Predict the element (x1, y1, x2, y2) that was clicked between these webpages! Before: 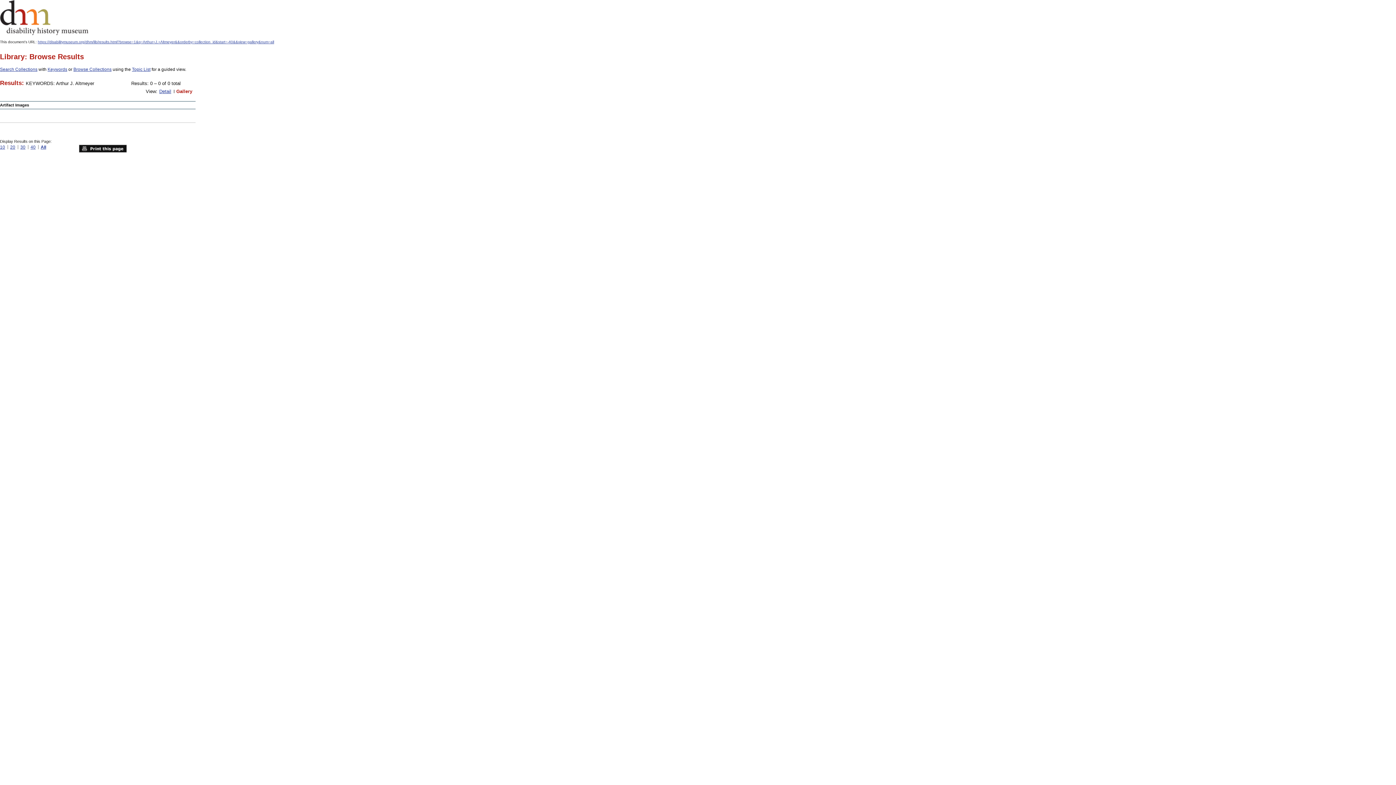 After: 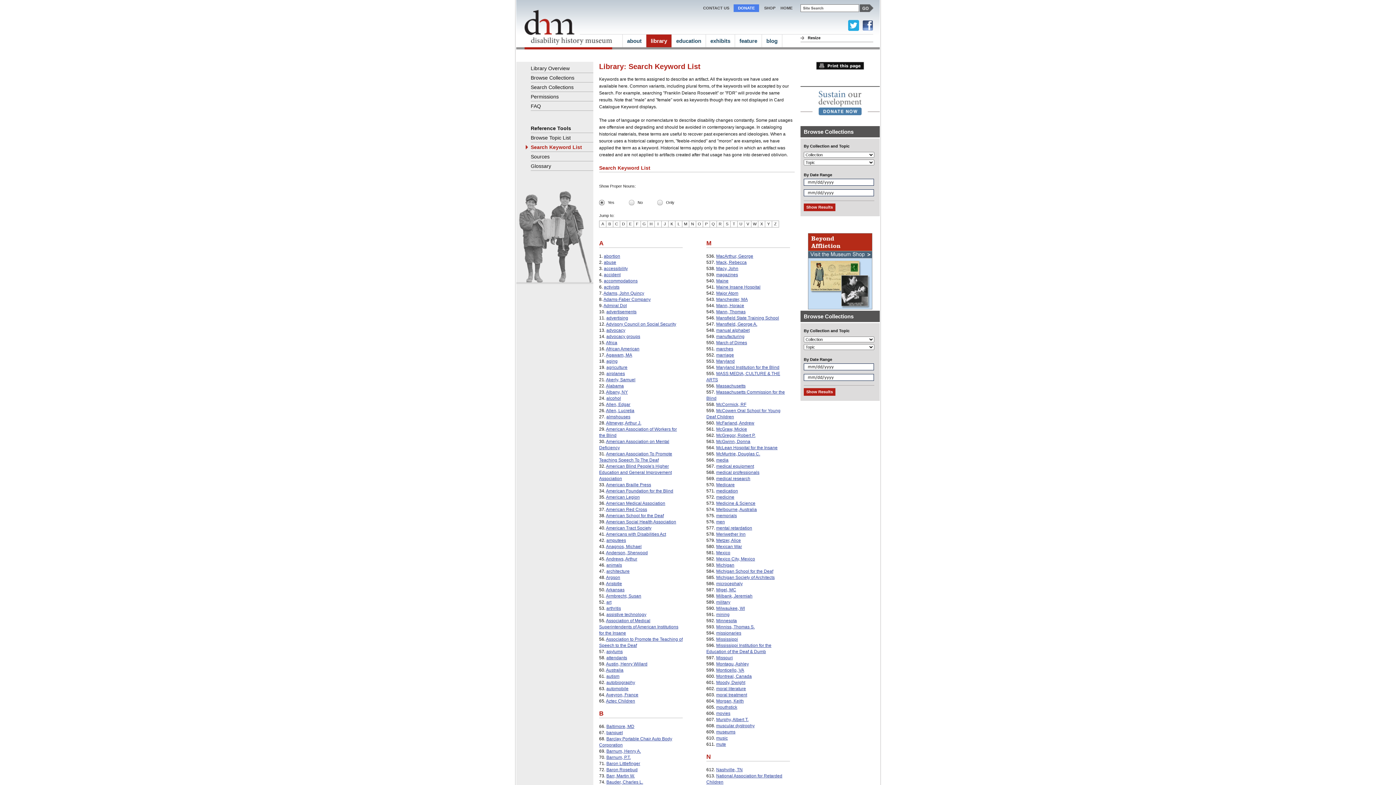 Action: label: Keywords bbox: (47, 66, 67, 72)